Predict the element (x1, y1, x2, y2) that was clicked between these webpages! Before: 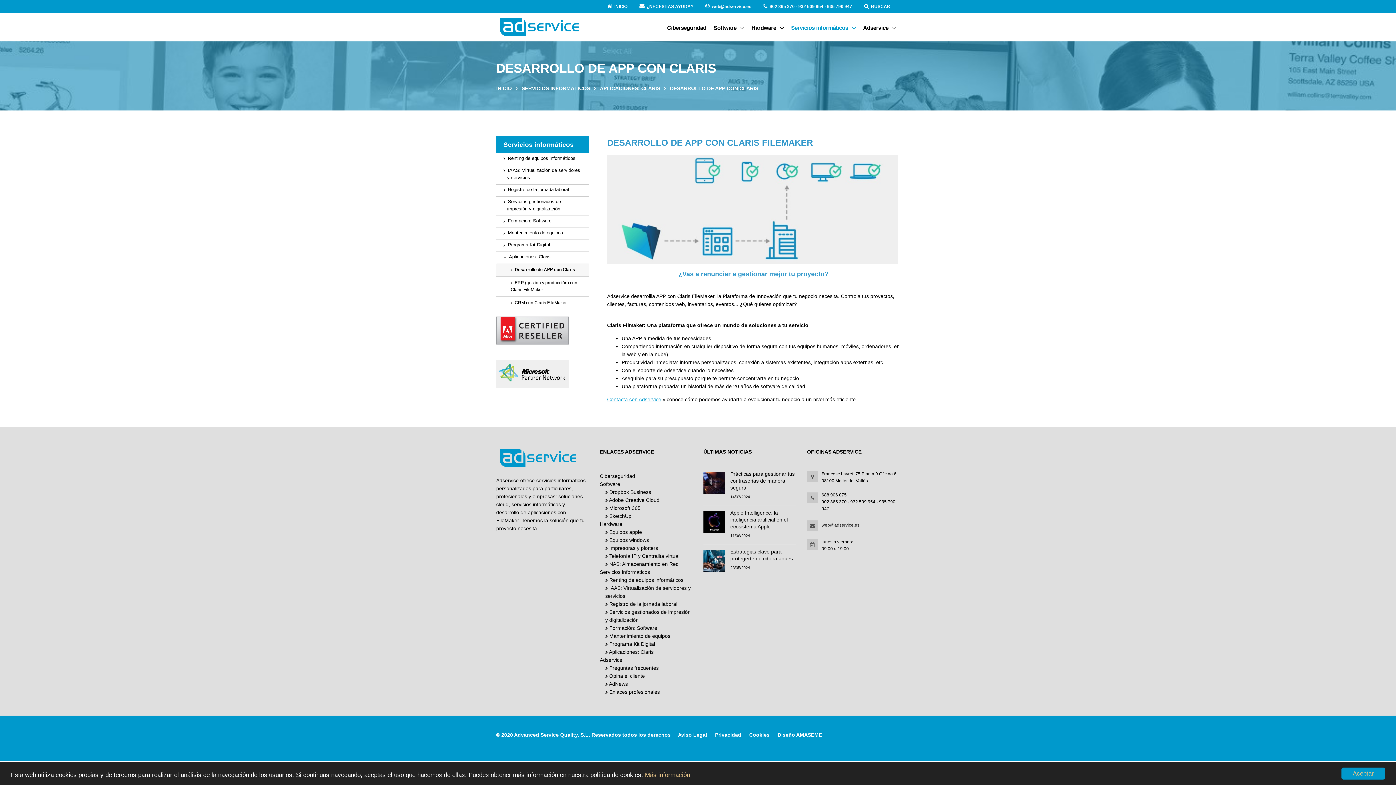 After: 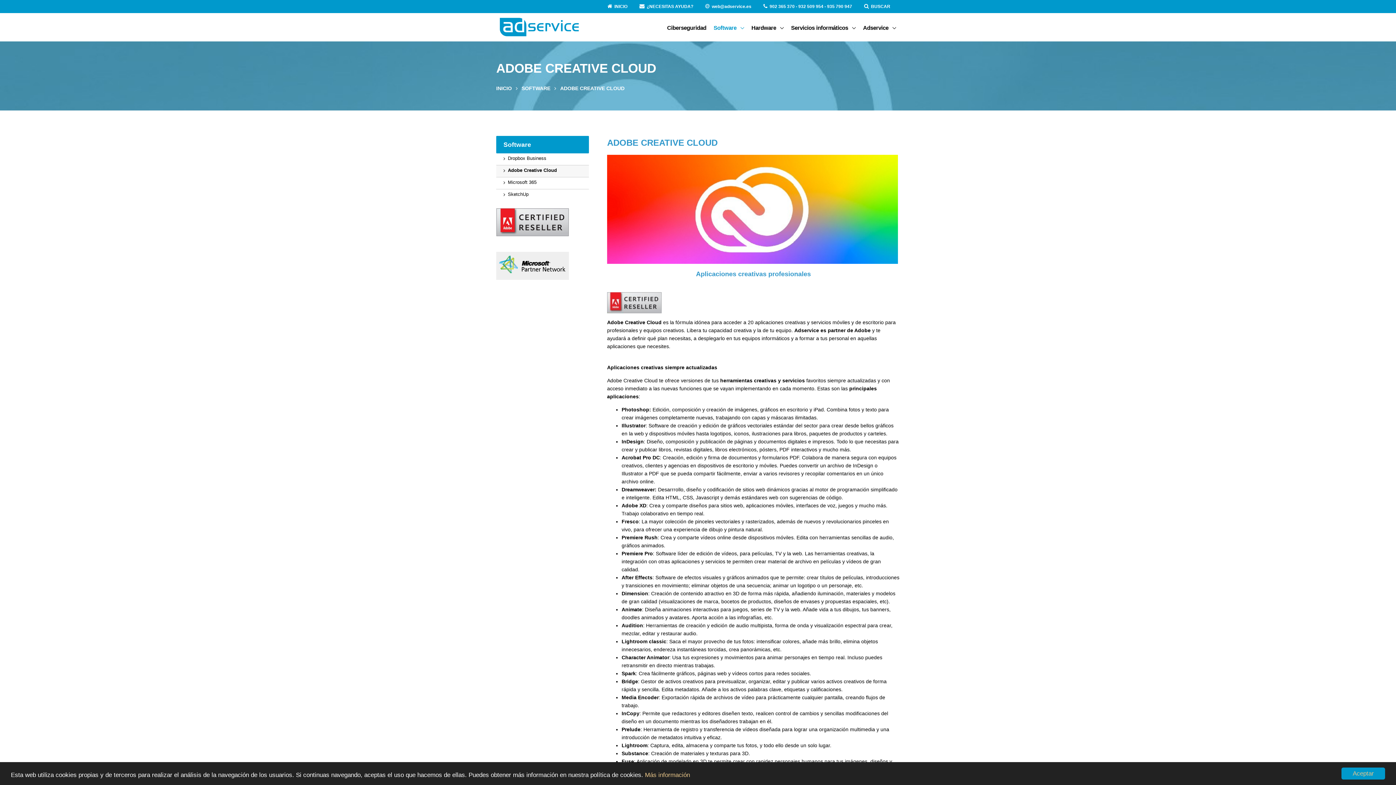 Action: bbox: (496, 316, 589, 353)